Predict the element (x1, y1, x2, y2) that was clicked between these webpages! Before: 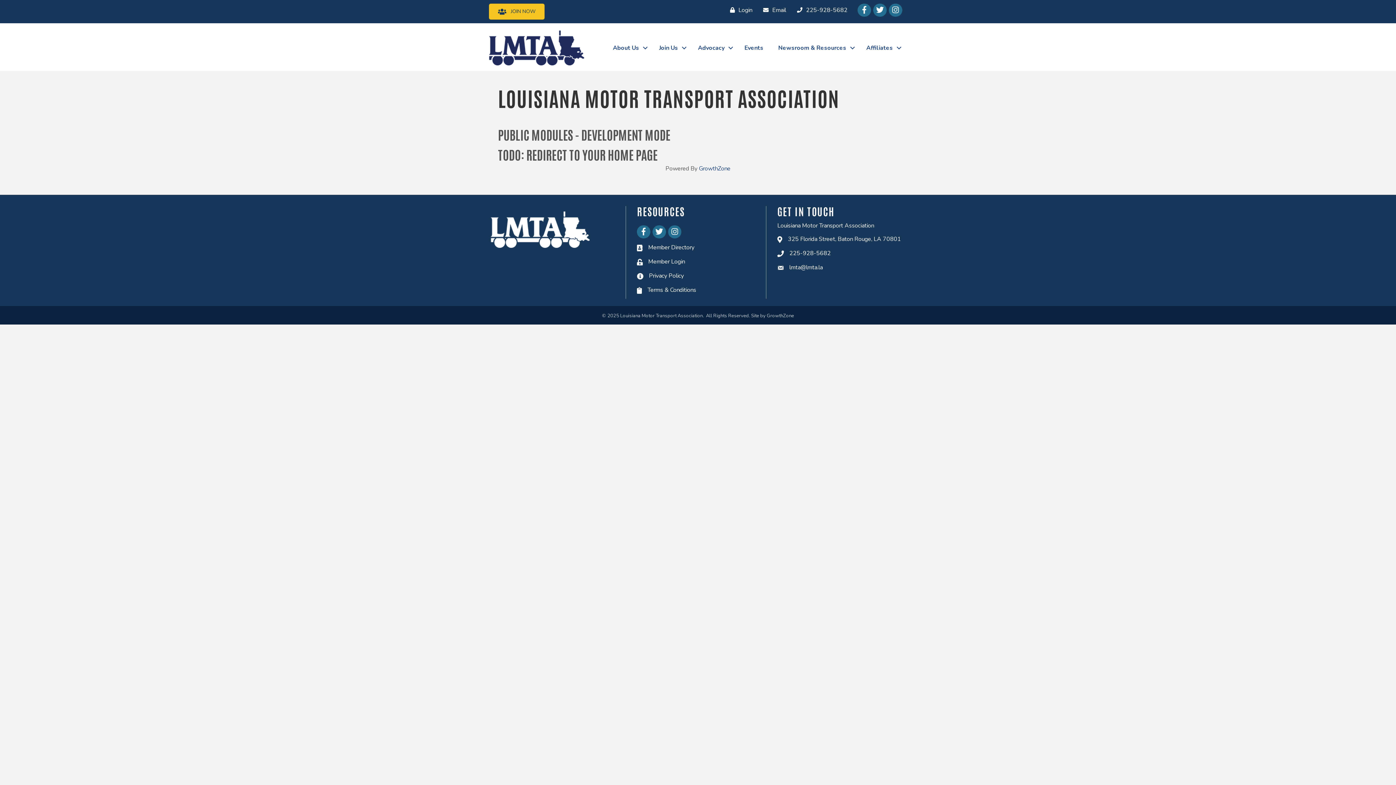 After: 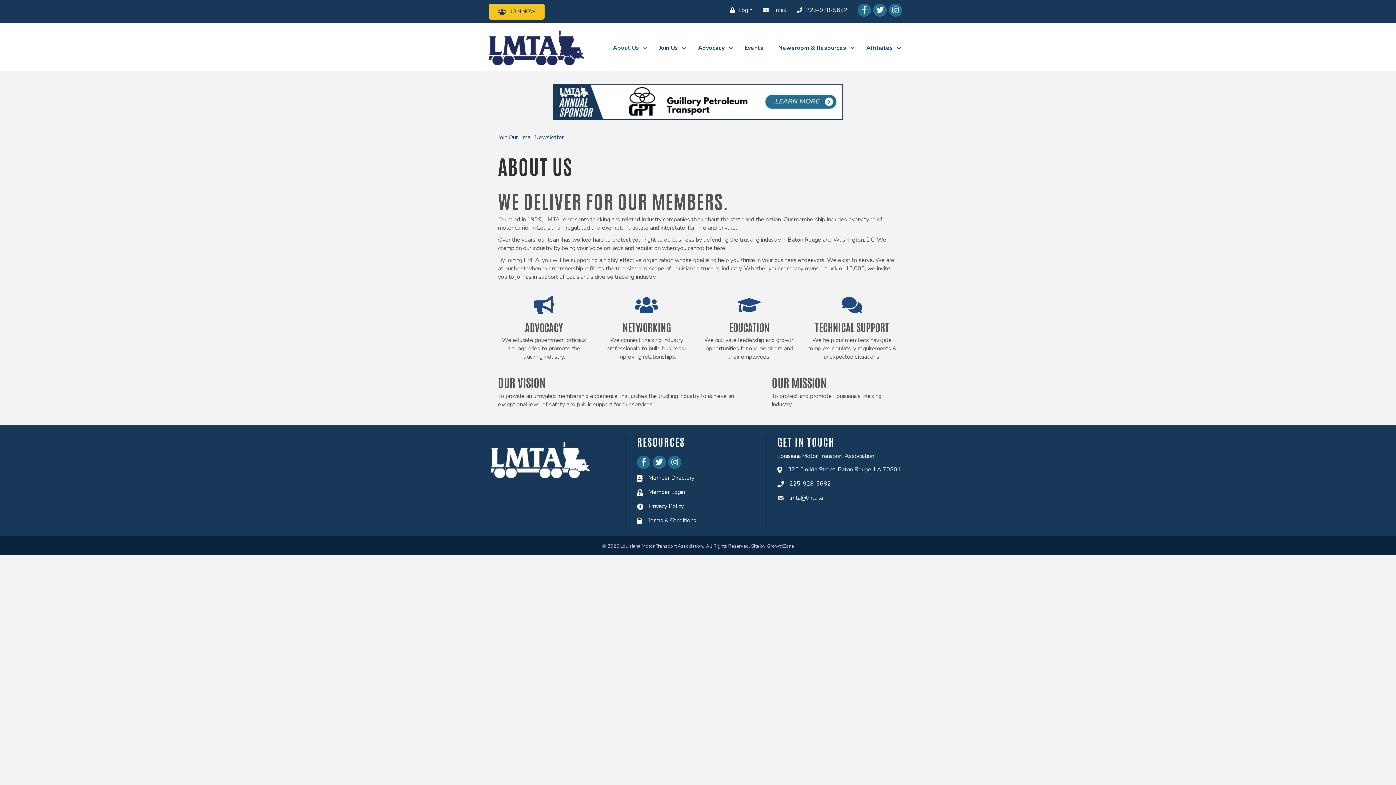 Action: bbox: (605, 40, 651, 55) label: About Us